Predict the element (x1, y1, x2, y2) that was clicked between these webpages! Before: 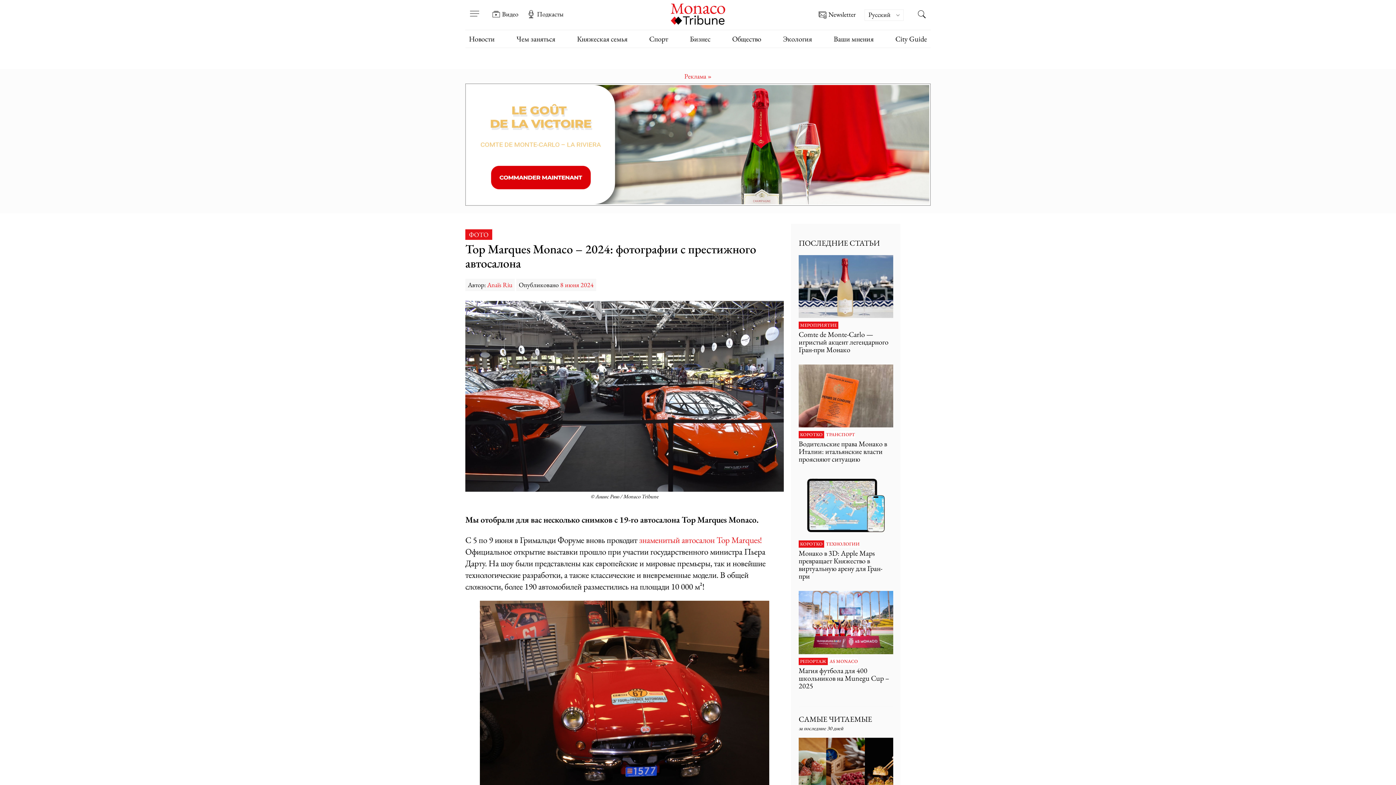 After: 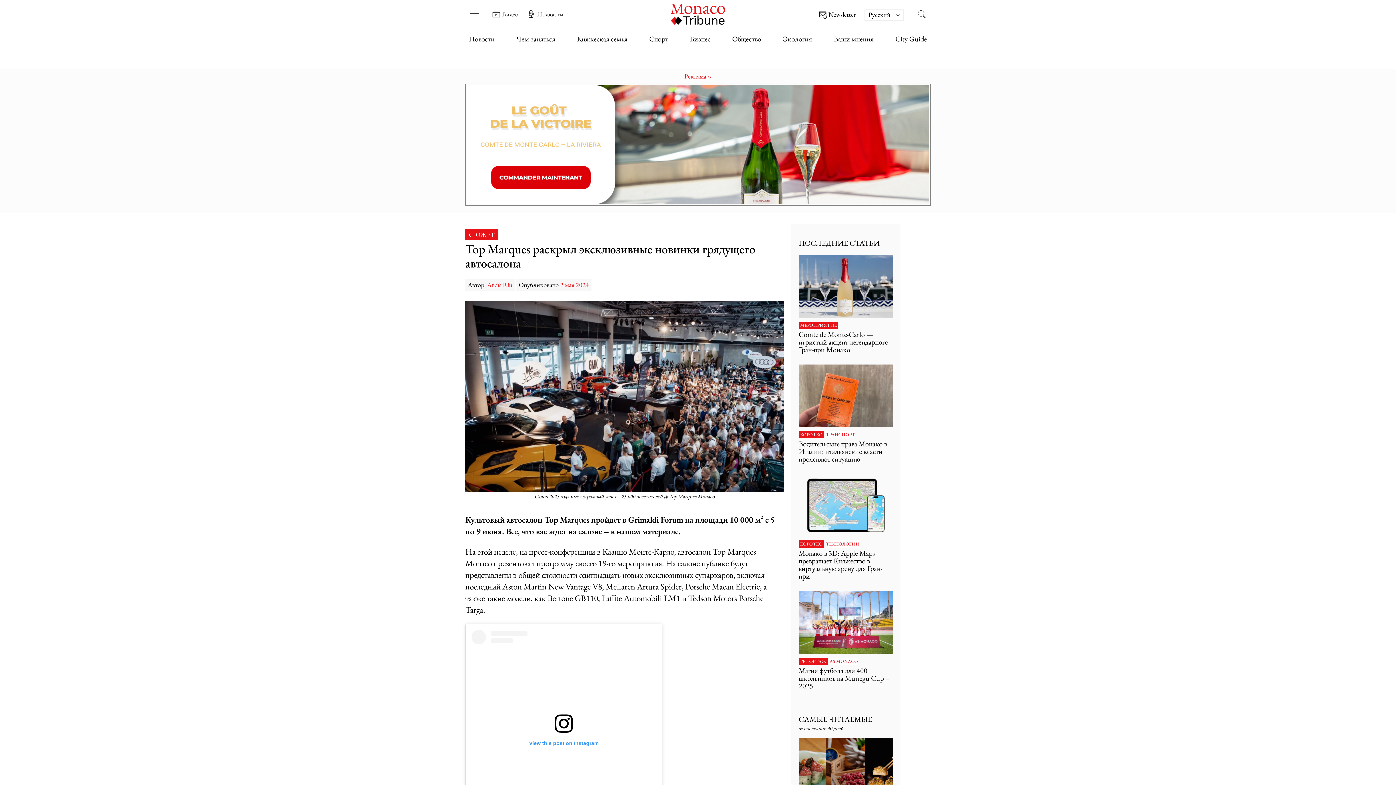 Action: bbox: (639, 534, 762, 545) label: знаменитый автосалон Top Marques!